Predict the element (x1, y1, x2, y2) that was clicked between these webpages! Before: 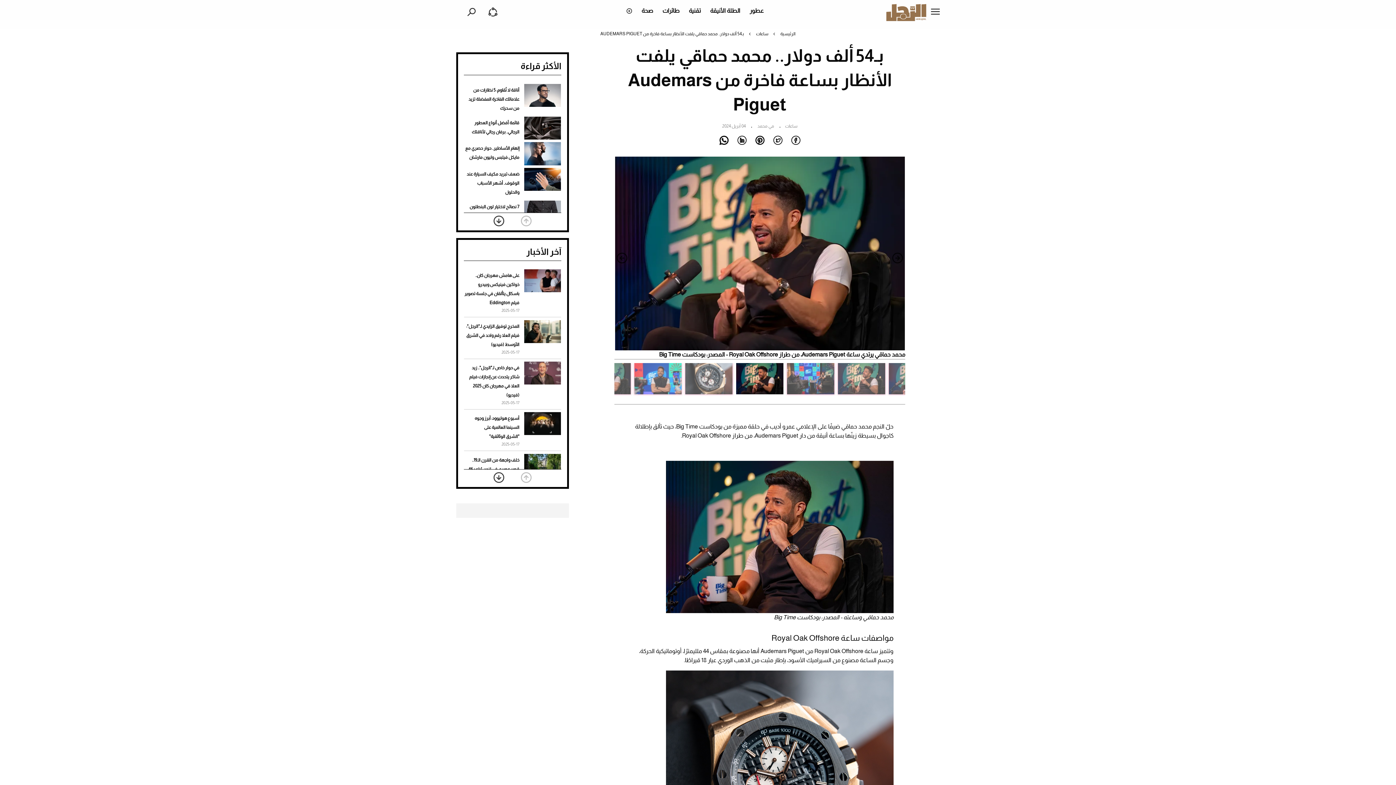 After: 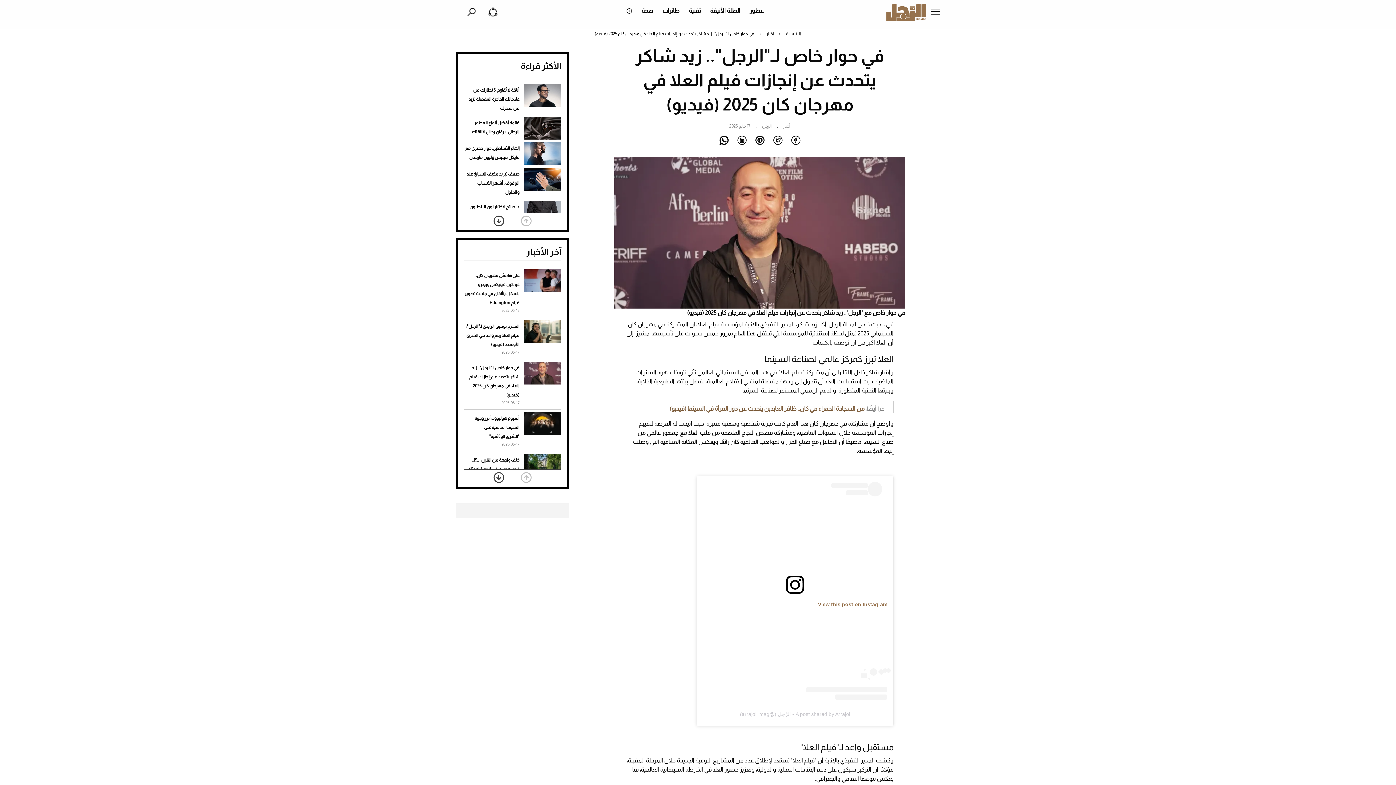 Action: bbox: (524, 361, 561, 384)